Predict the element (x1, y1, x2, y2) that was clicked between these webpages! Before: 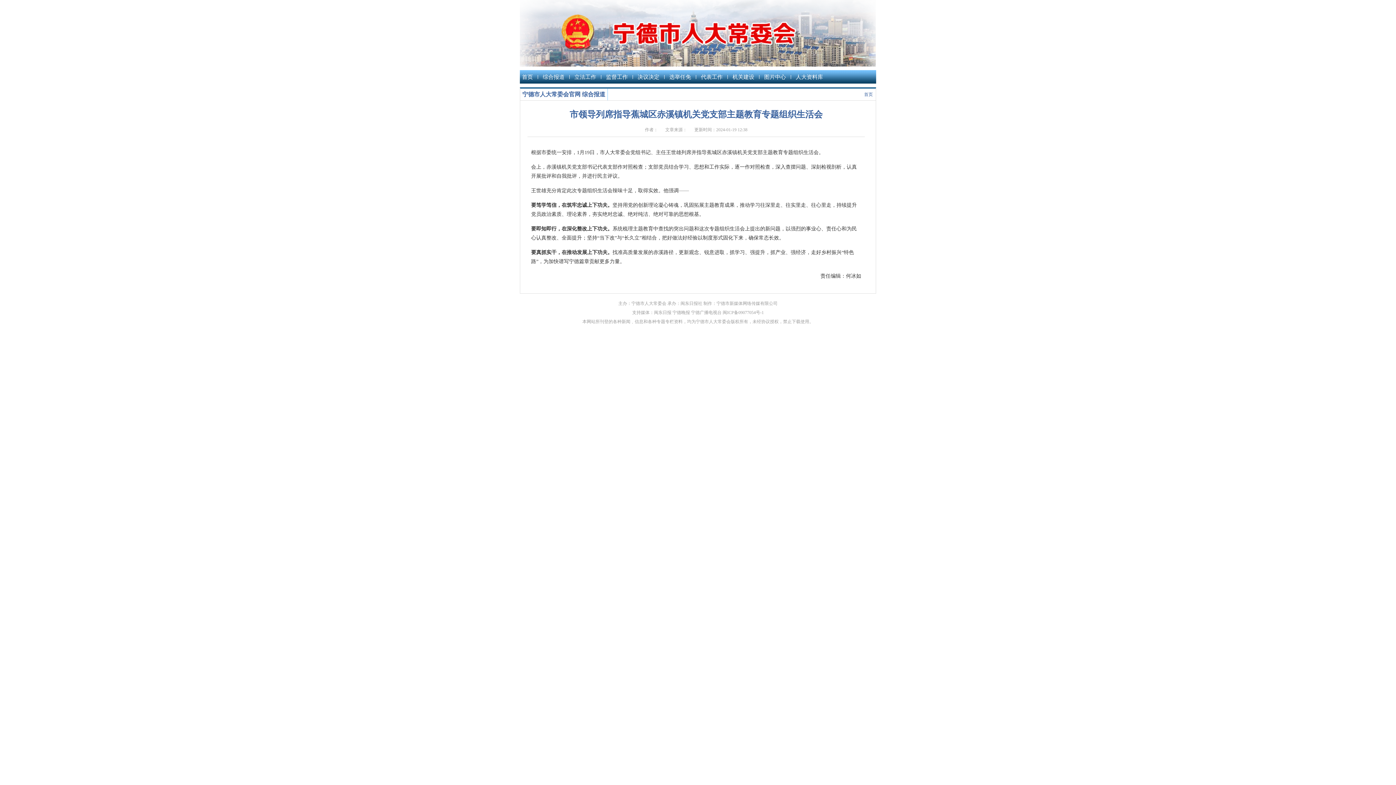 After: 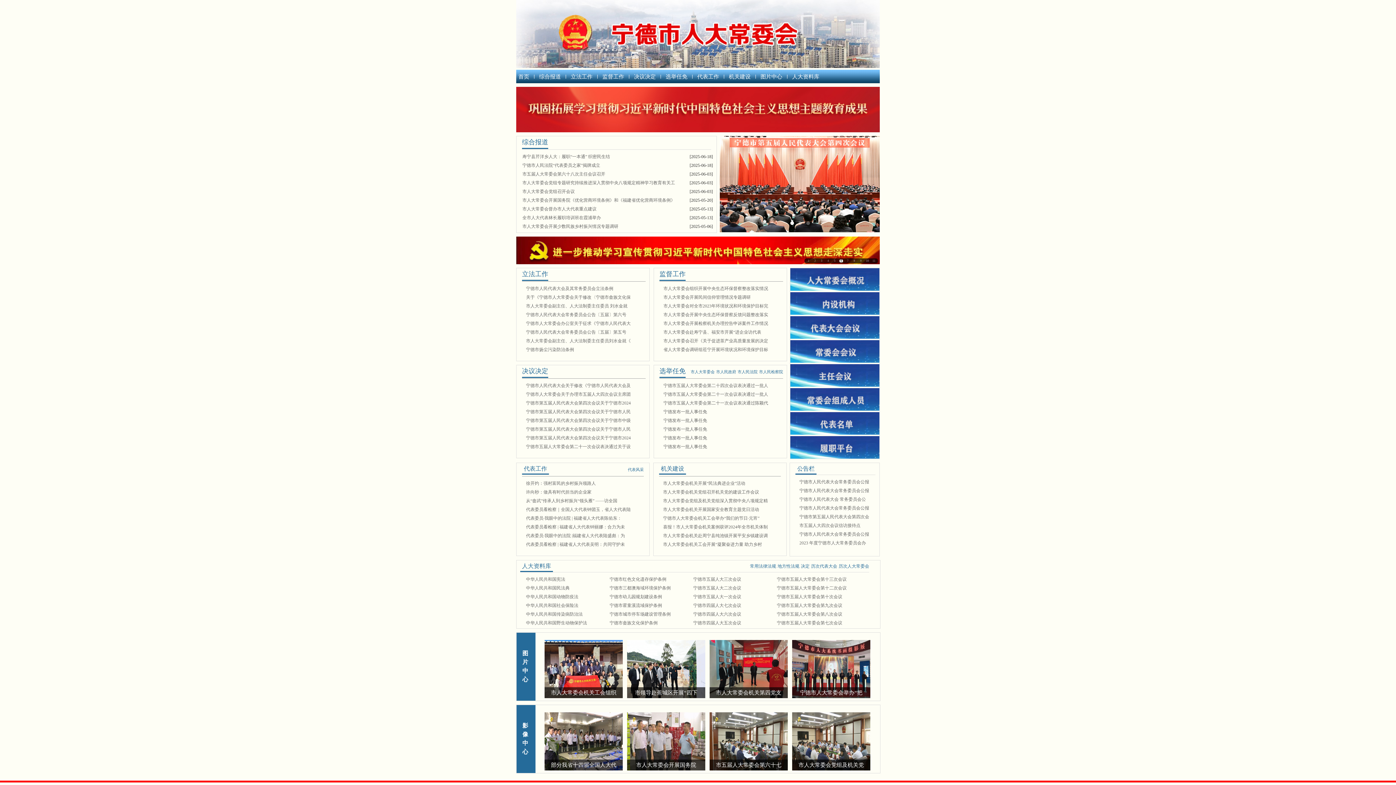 Action: label: 宁德市人大常委会官网 bbox: (522, 91, 580, 97)